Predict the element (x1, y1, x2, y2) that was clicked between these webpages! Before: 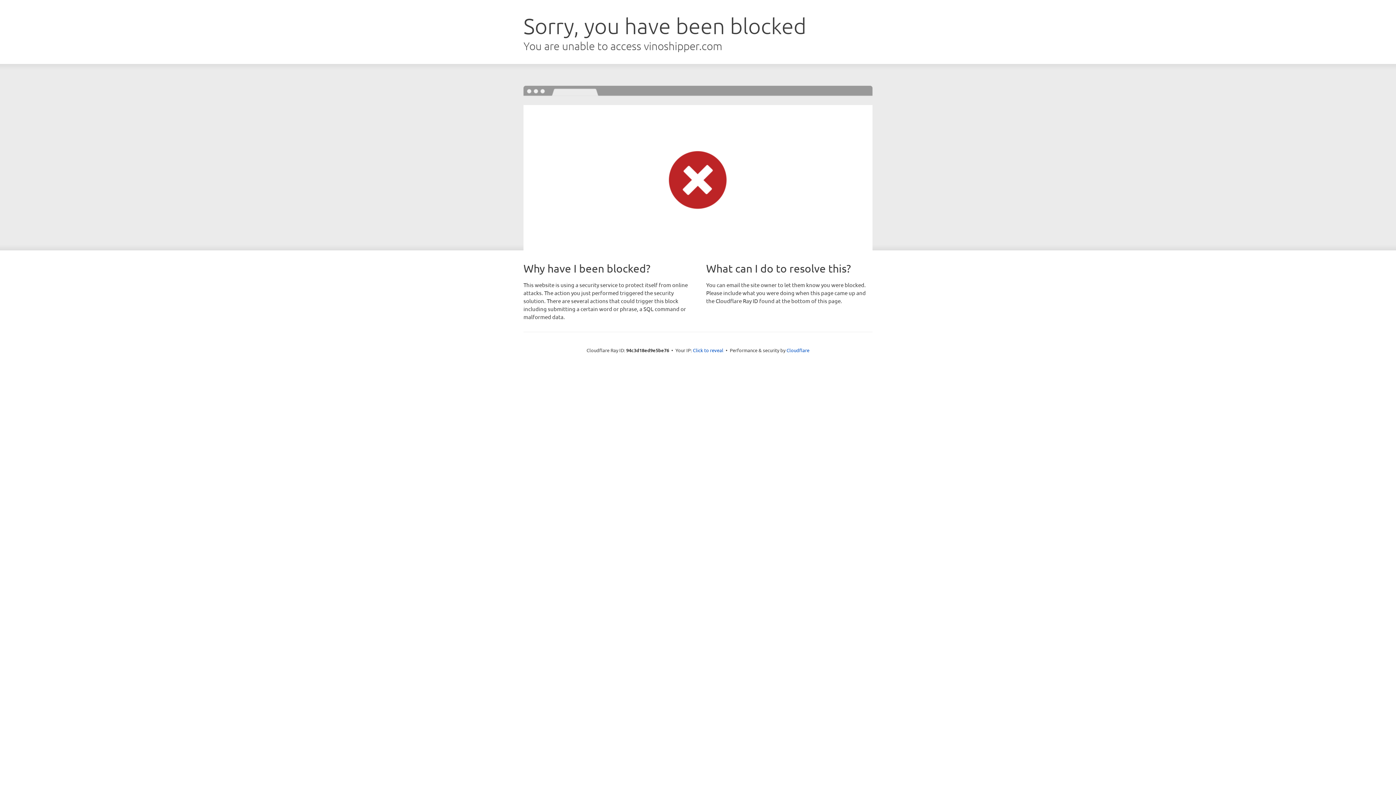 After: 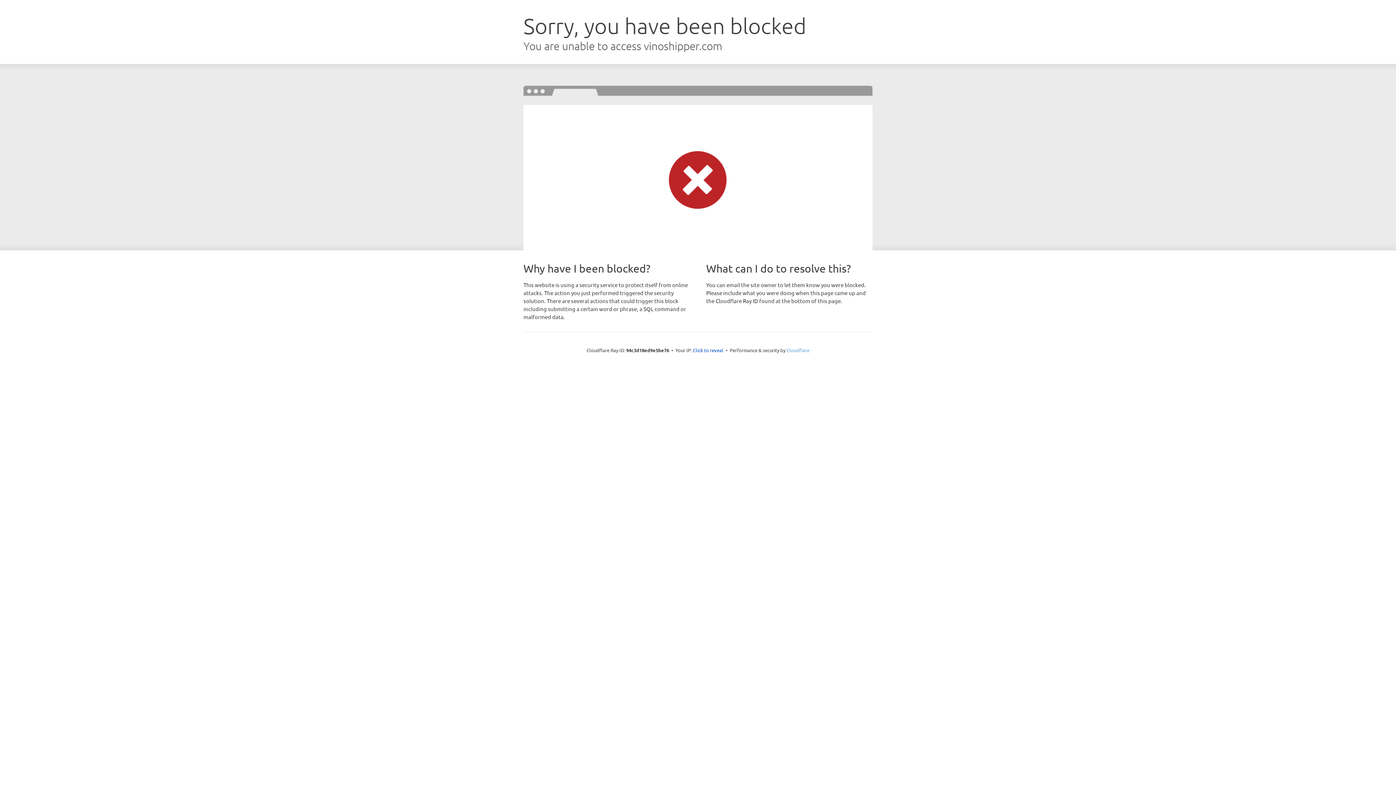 Action: label: Cloudflare bbox: (786, 347, 809, 353)